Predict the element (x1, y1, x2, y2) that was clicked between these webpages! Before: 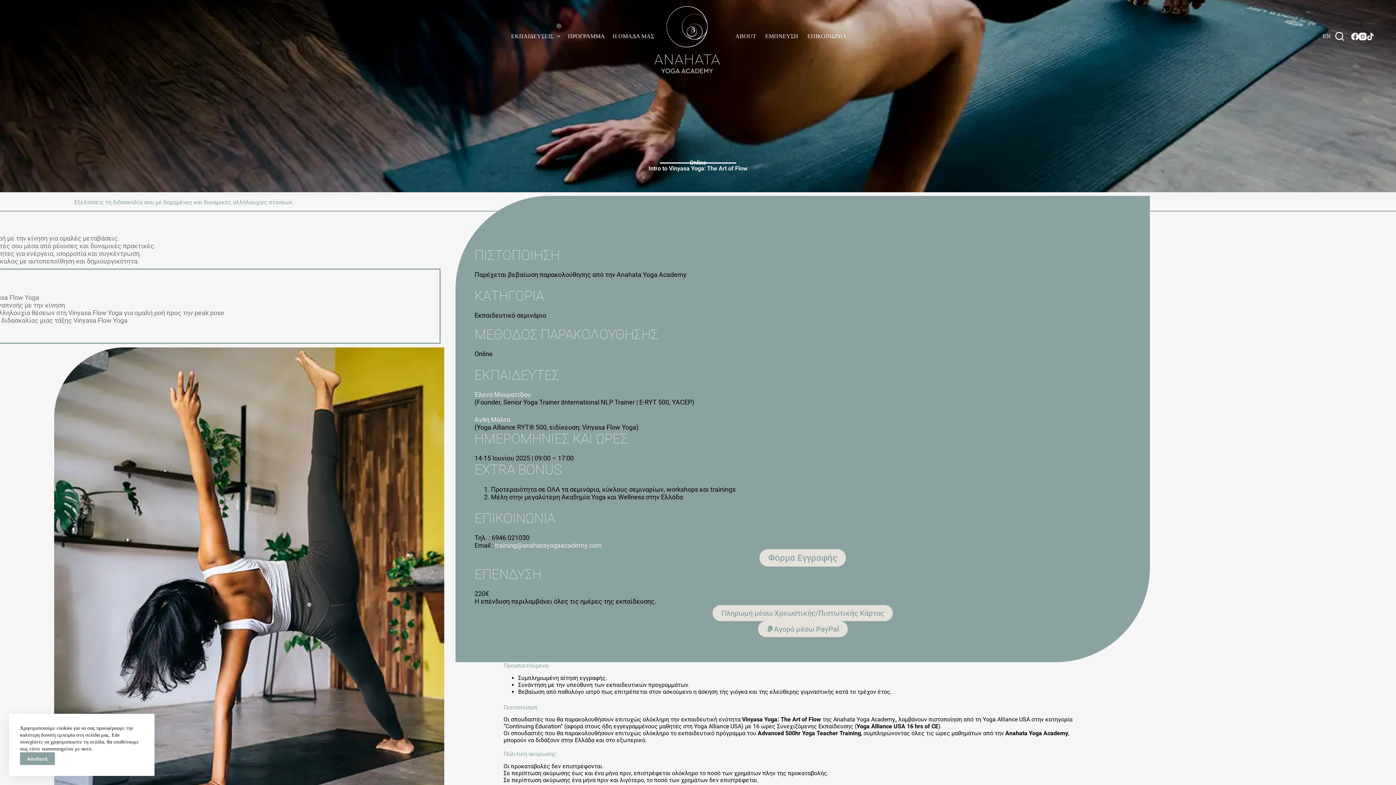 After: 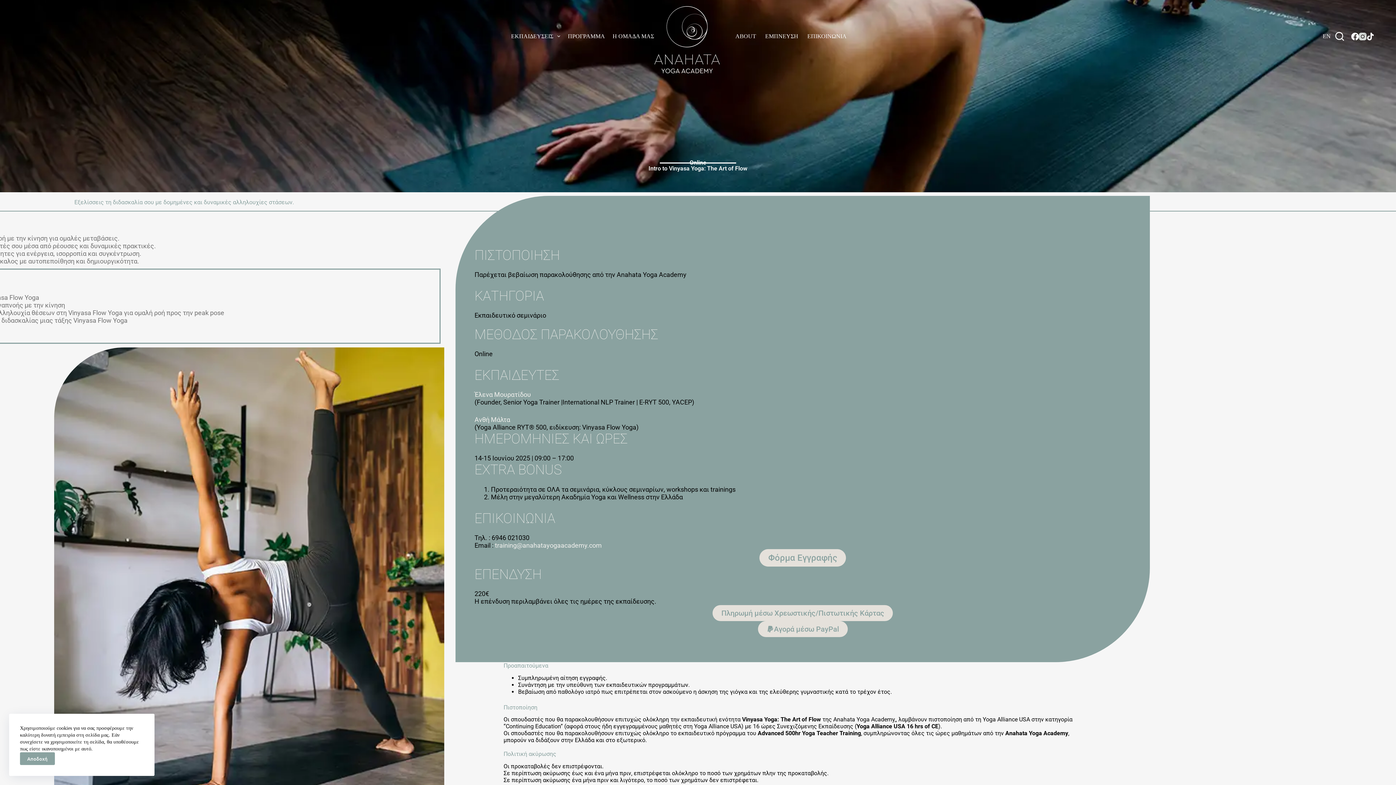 Action: bbox: (1359, 32, 1366, 40) label: Instagram